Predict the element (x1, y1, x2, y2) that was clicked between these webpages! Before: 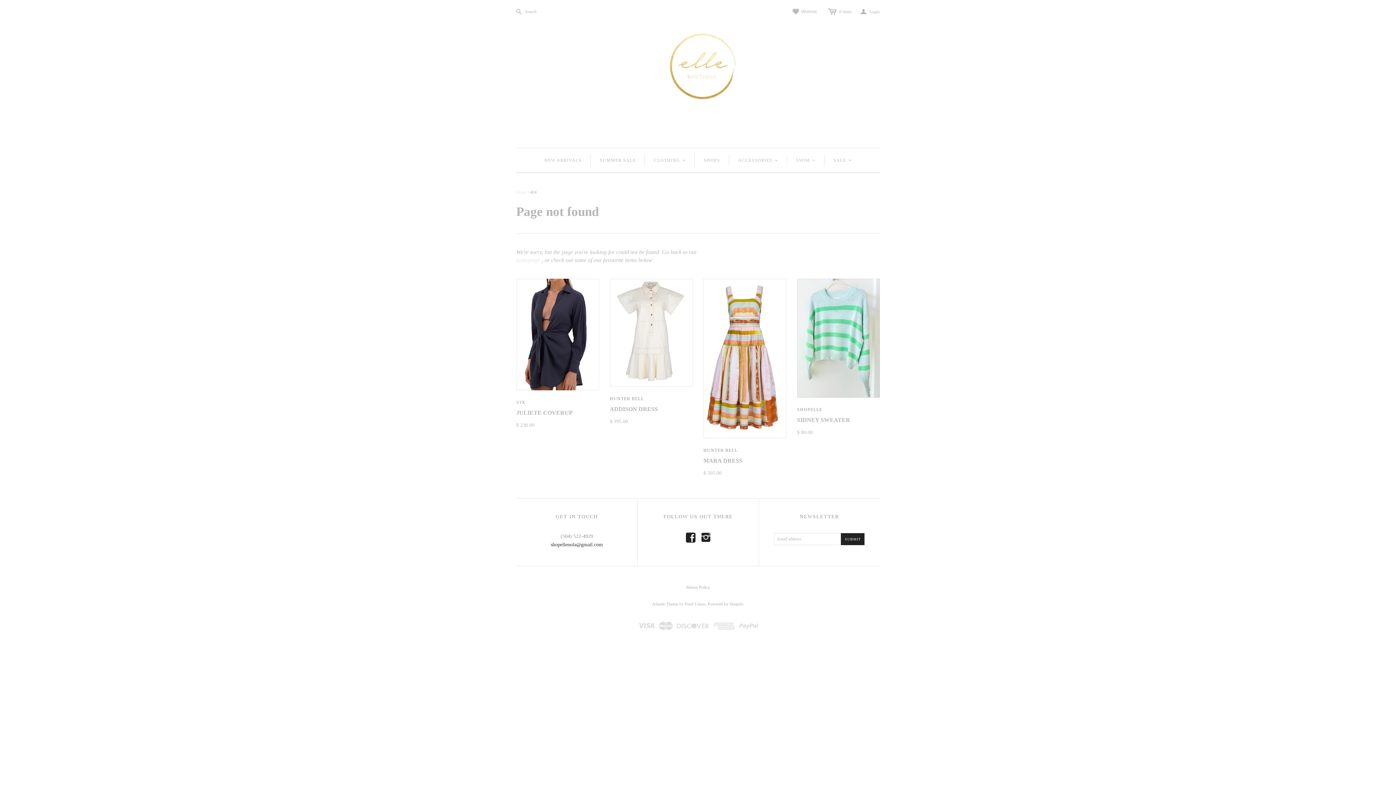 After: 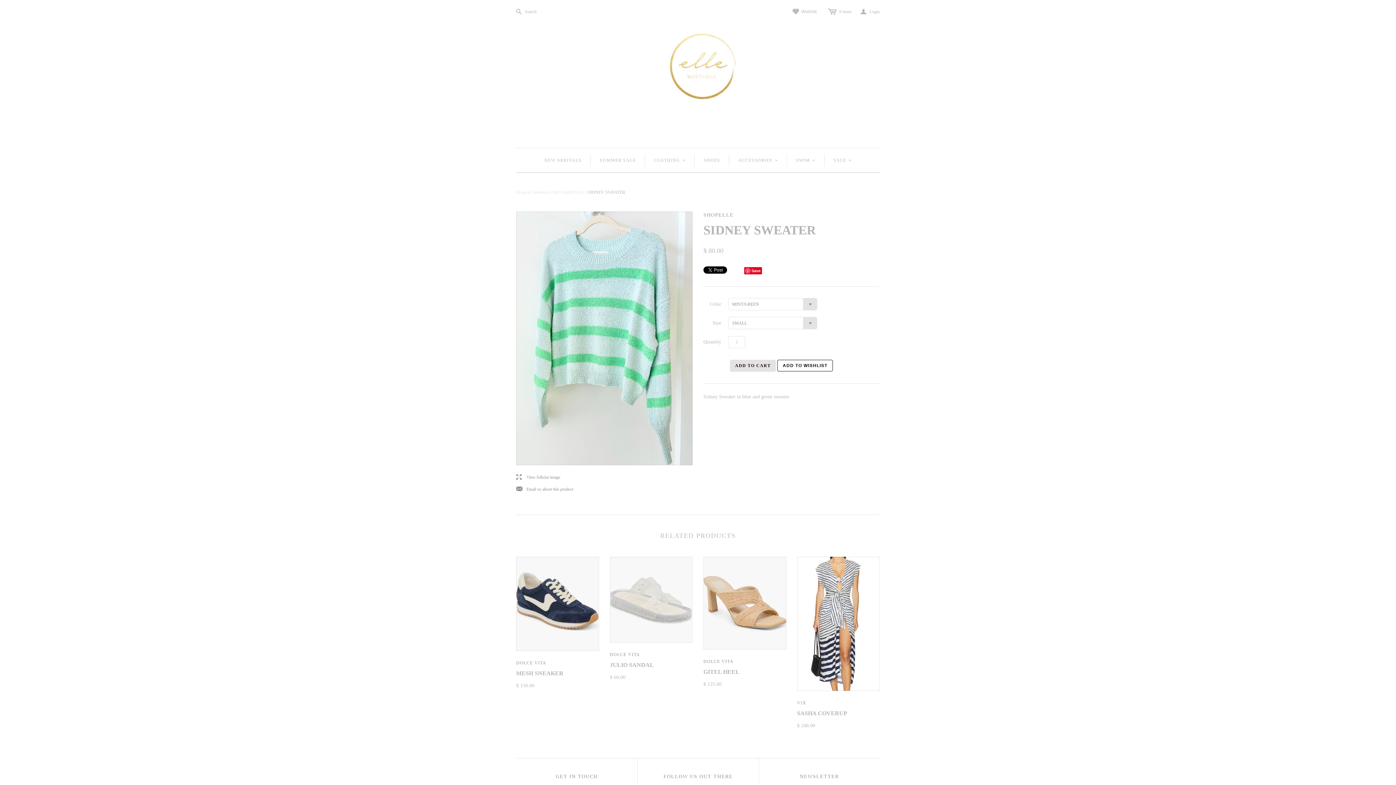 Action: label: SIDNEY SWEATER bbox: (797, 417, 850, 423)